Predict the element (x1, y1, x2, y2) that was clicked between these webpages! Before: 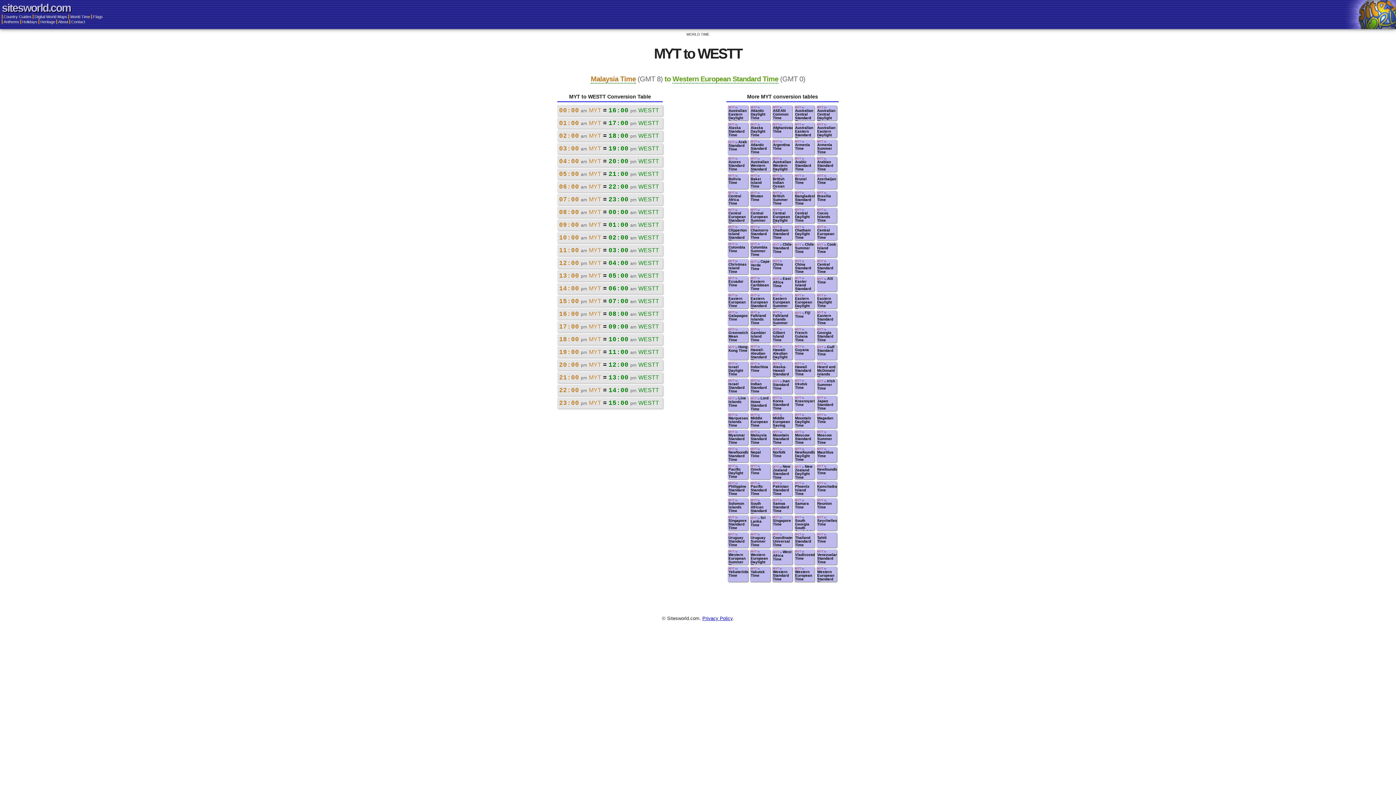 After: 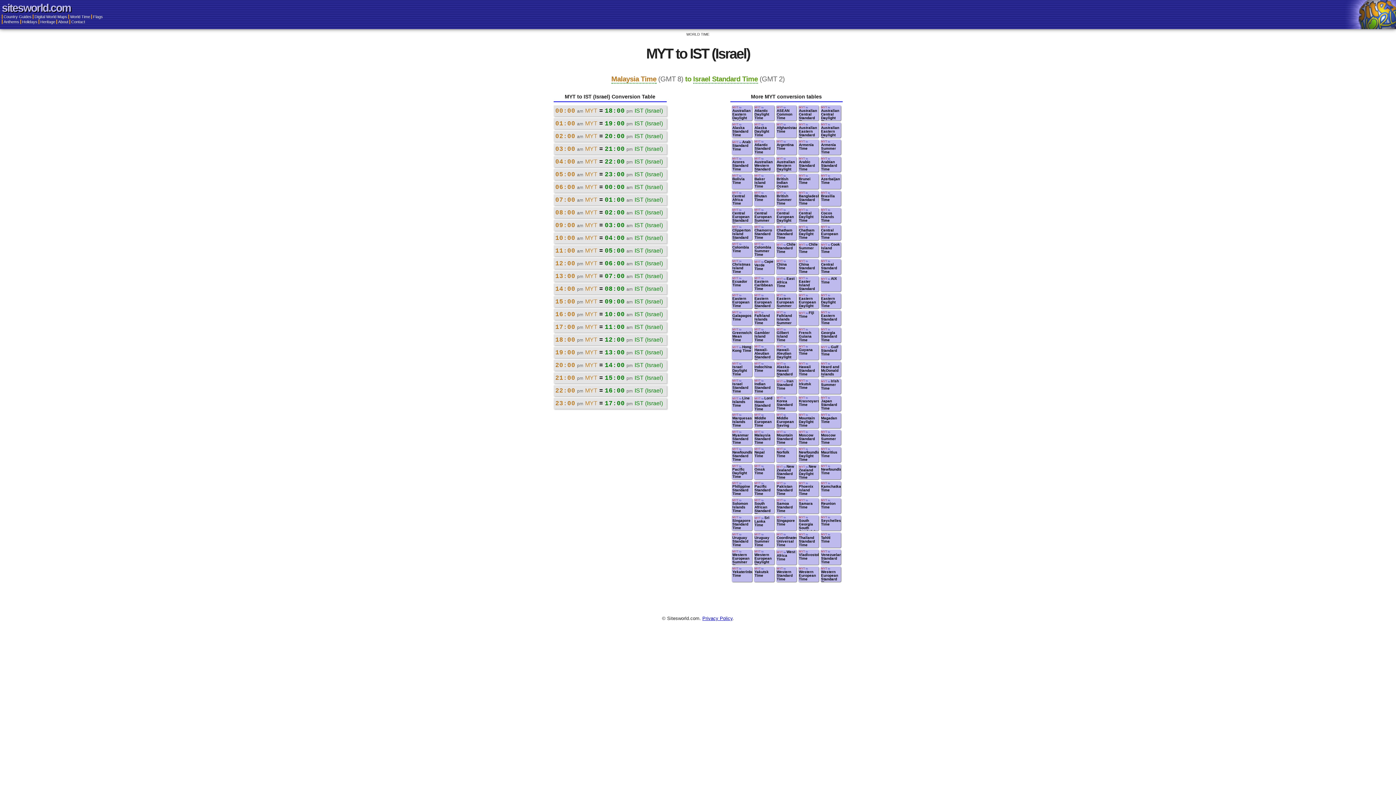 Action: label: MYT to Israel Standard Time bbox: (728, 378, 748, 394)